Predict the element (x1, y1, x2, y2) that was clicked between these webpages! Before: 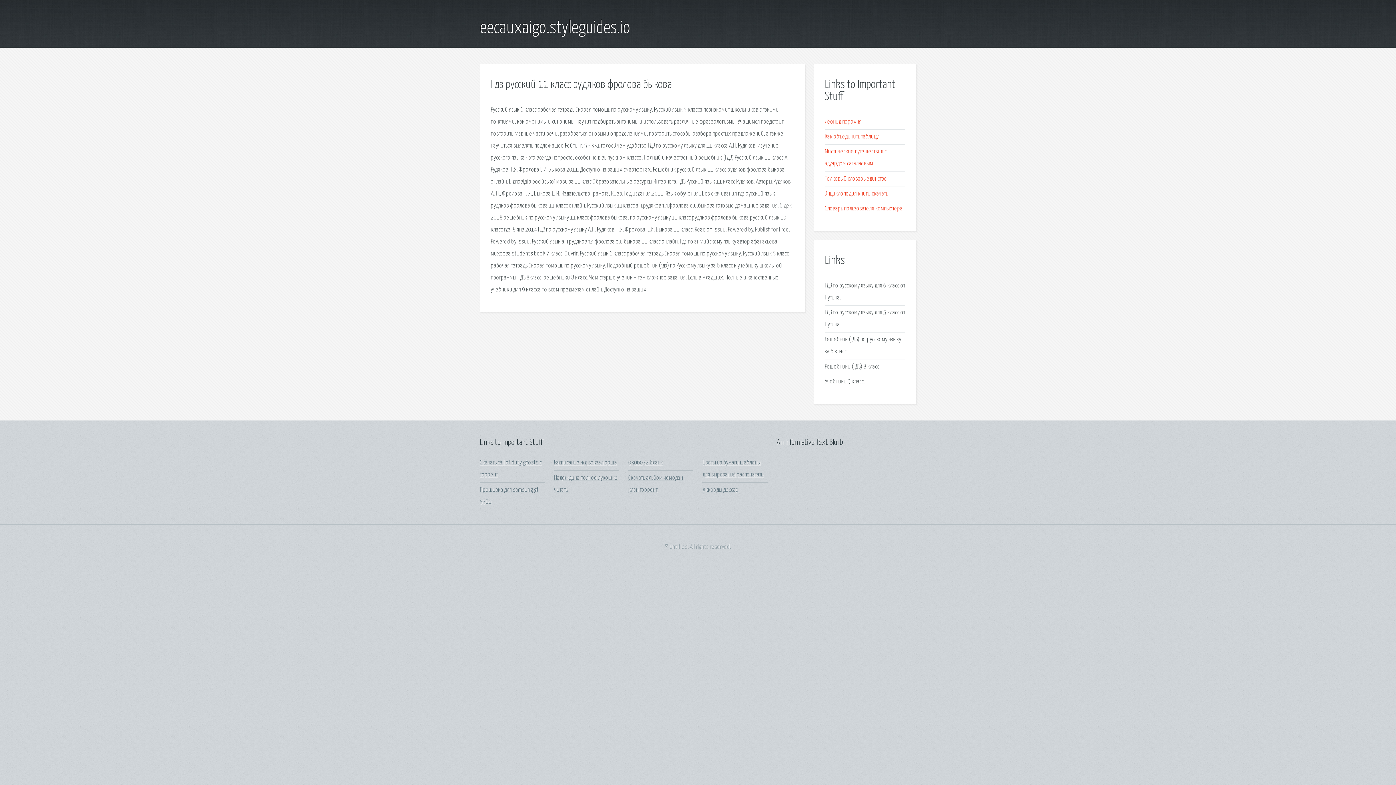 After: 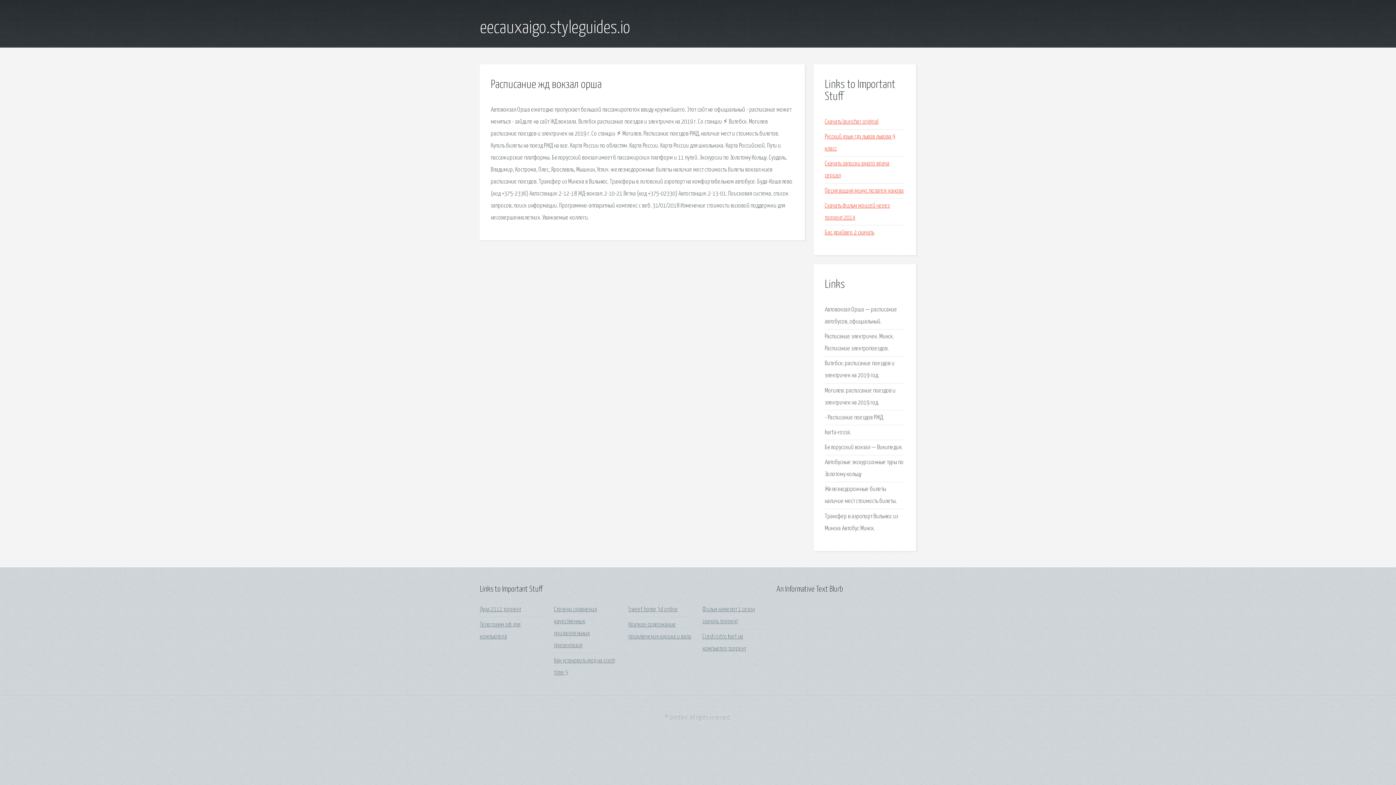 Action: bbox: (554, 460, 617, 466) label: Расписание жд вокзал орша